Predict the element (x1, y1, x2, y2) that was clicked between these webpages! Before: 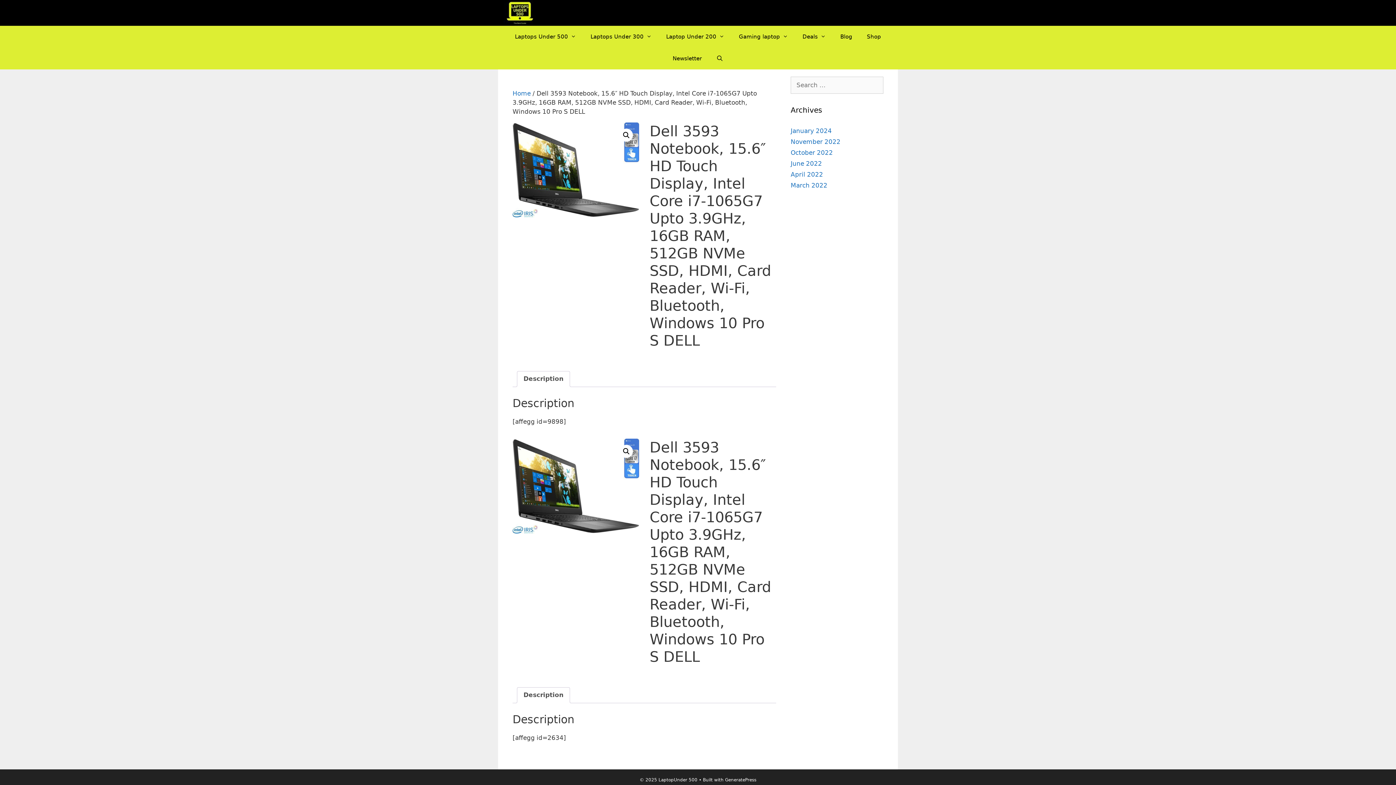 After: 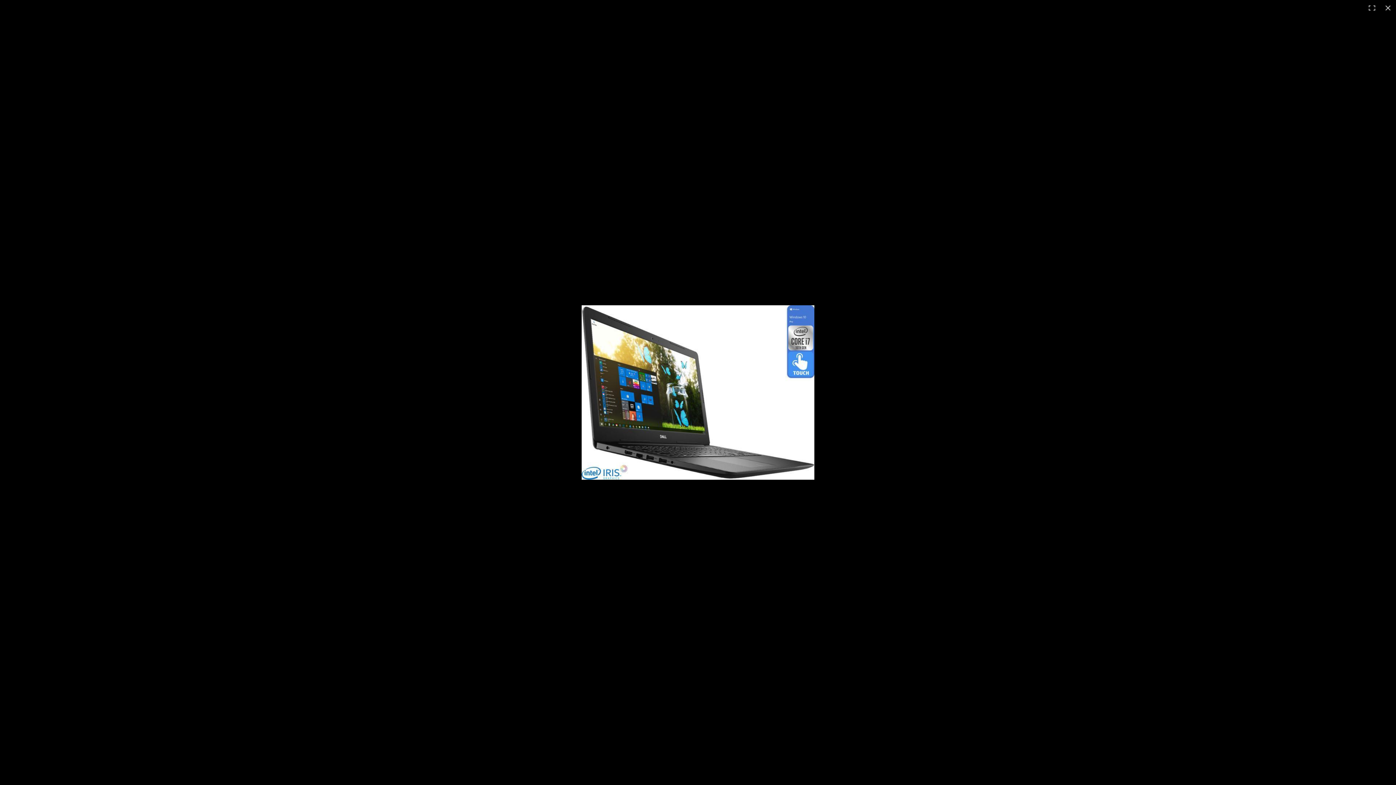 Action: label: View full-screen image gallery bbox: (620, 445, 633, 458)